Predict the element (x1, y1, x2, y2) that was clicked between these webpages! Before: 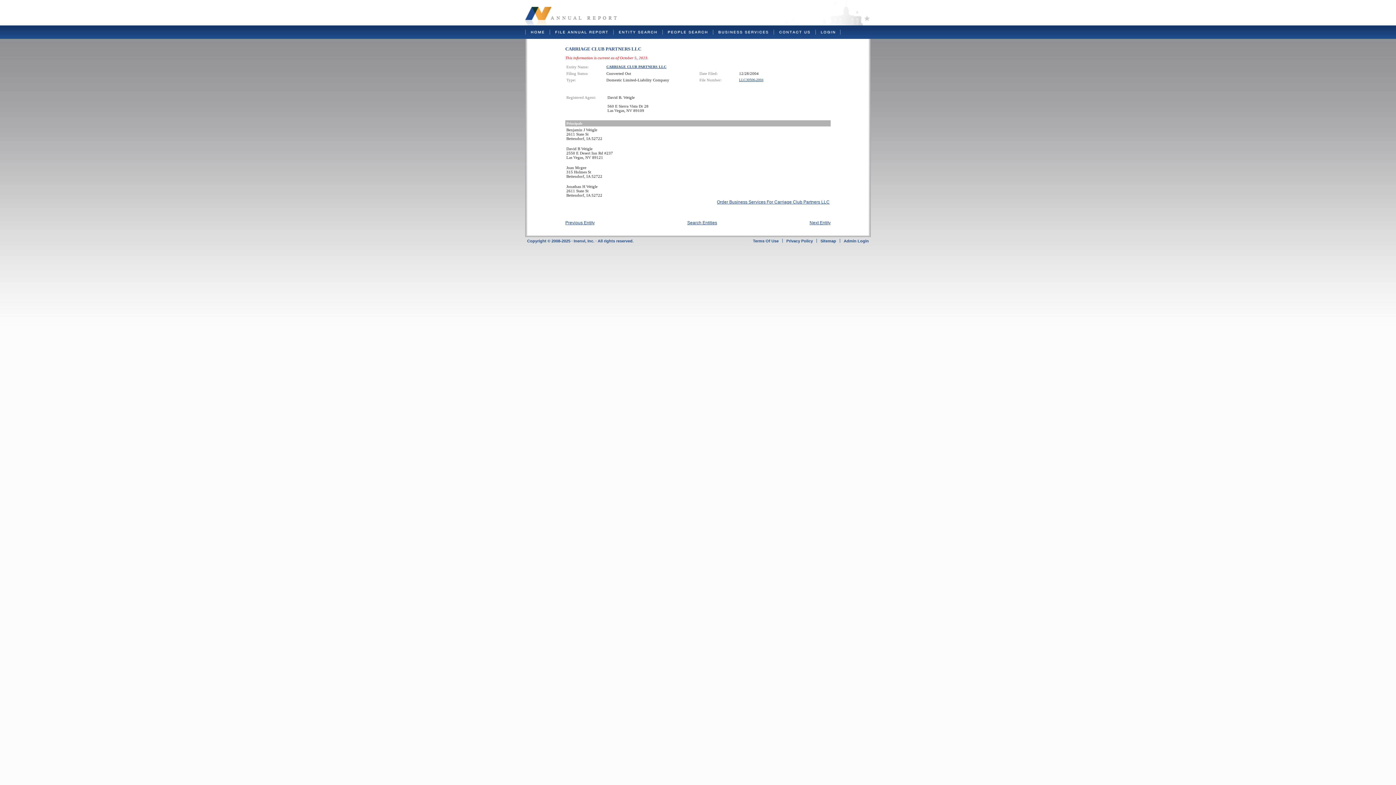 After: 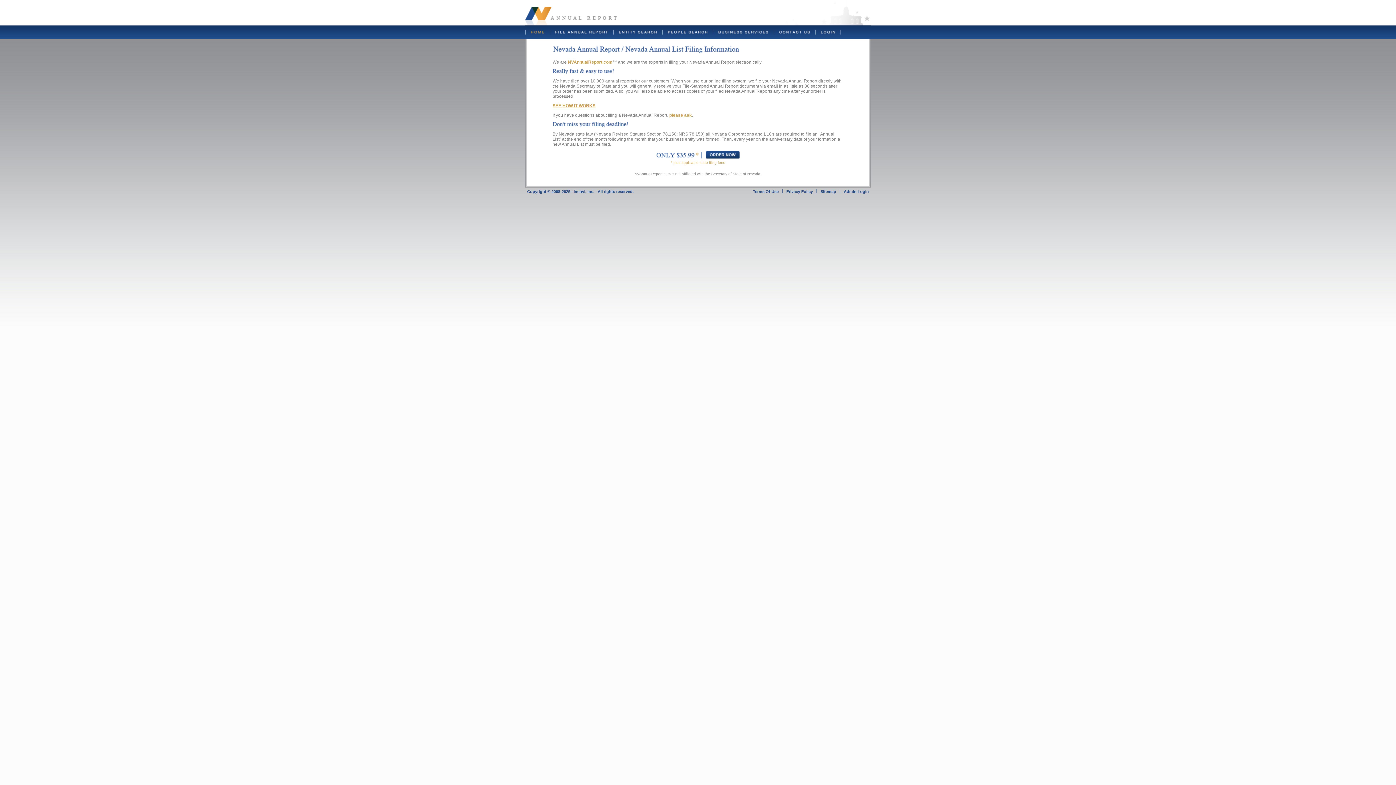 Action: label: 
 bbox: (525, 21, 617, 26)